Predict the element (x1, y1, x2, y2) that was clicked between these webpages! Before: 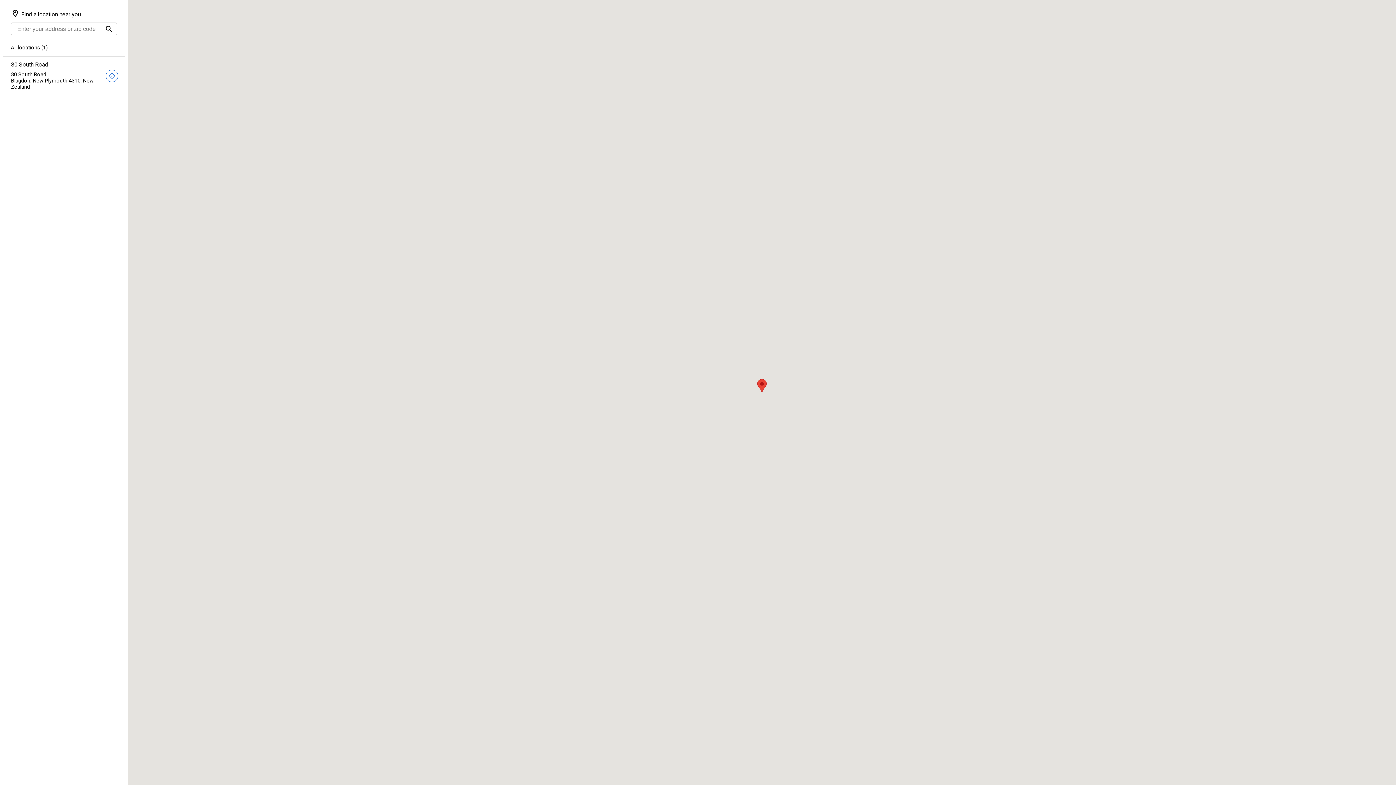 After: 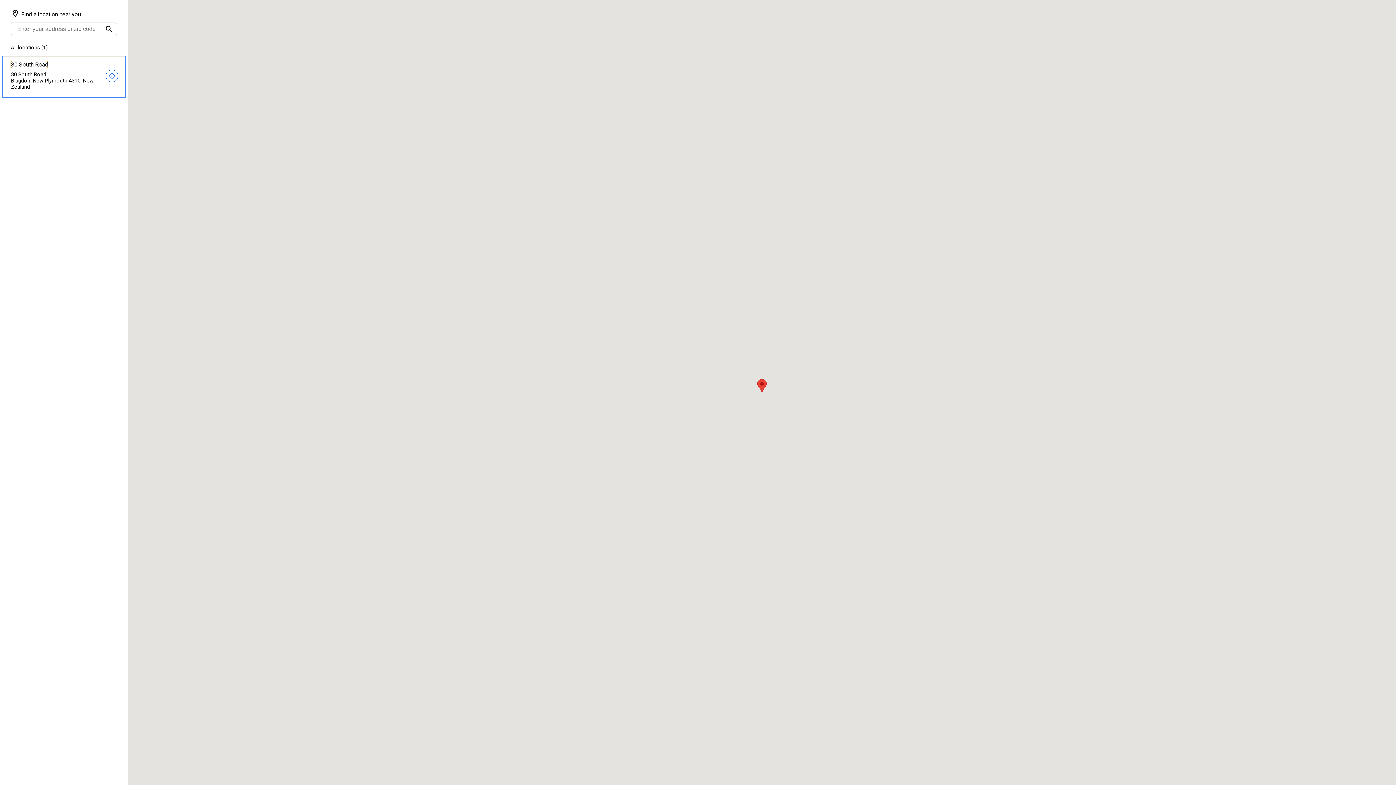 Action: label: 80 South Road bbox: (11, 61, 48, 68)